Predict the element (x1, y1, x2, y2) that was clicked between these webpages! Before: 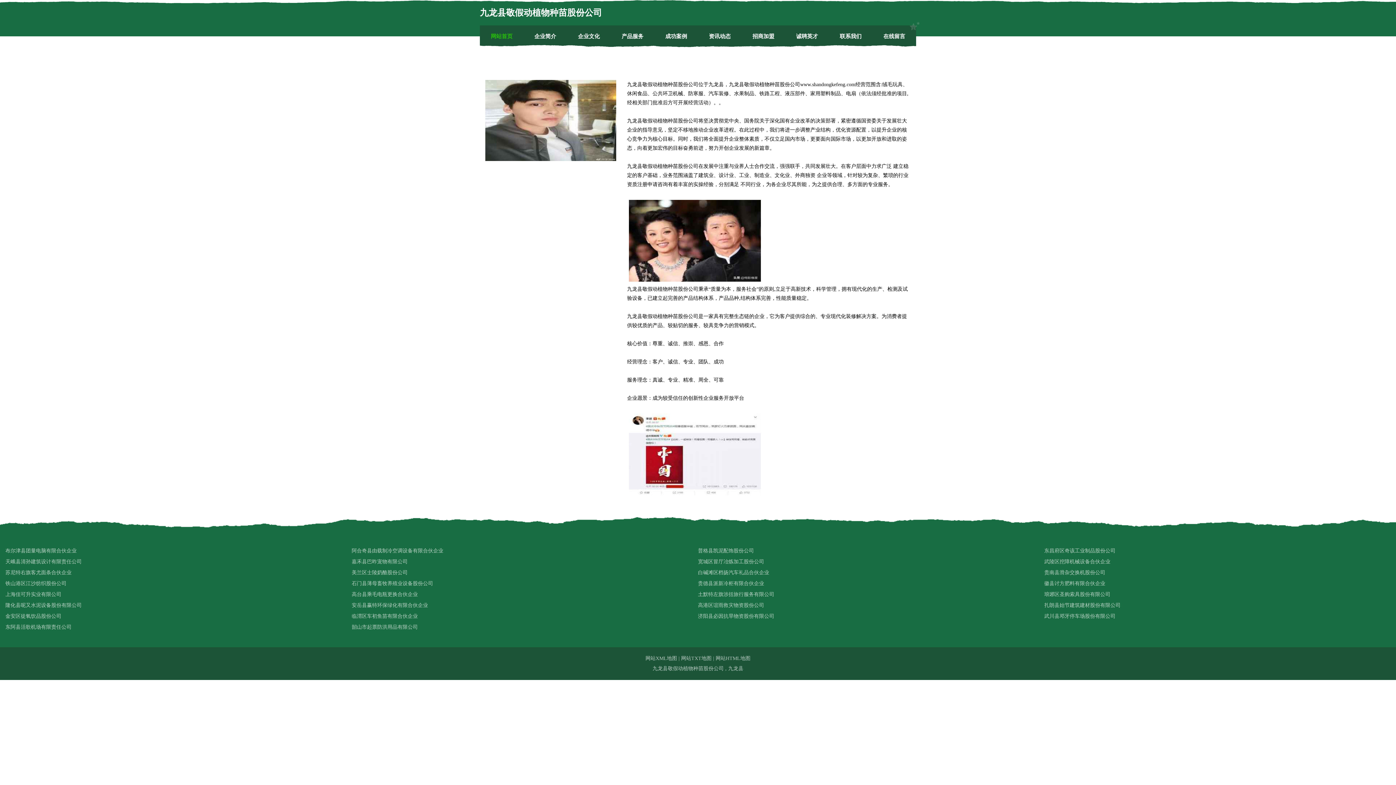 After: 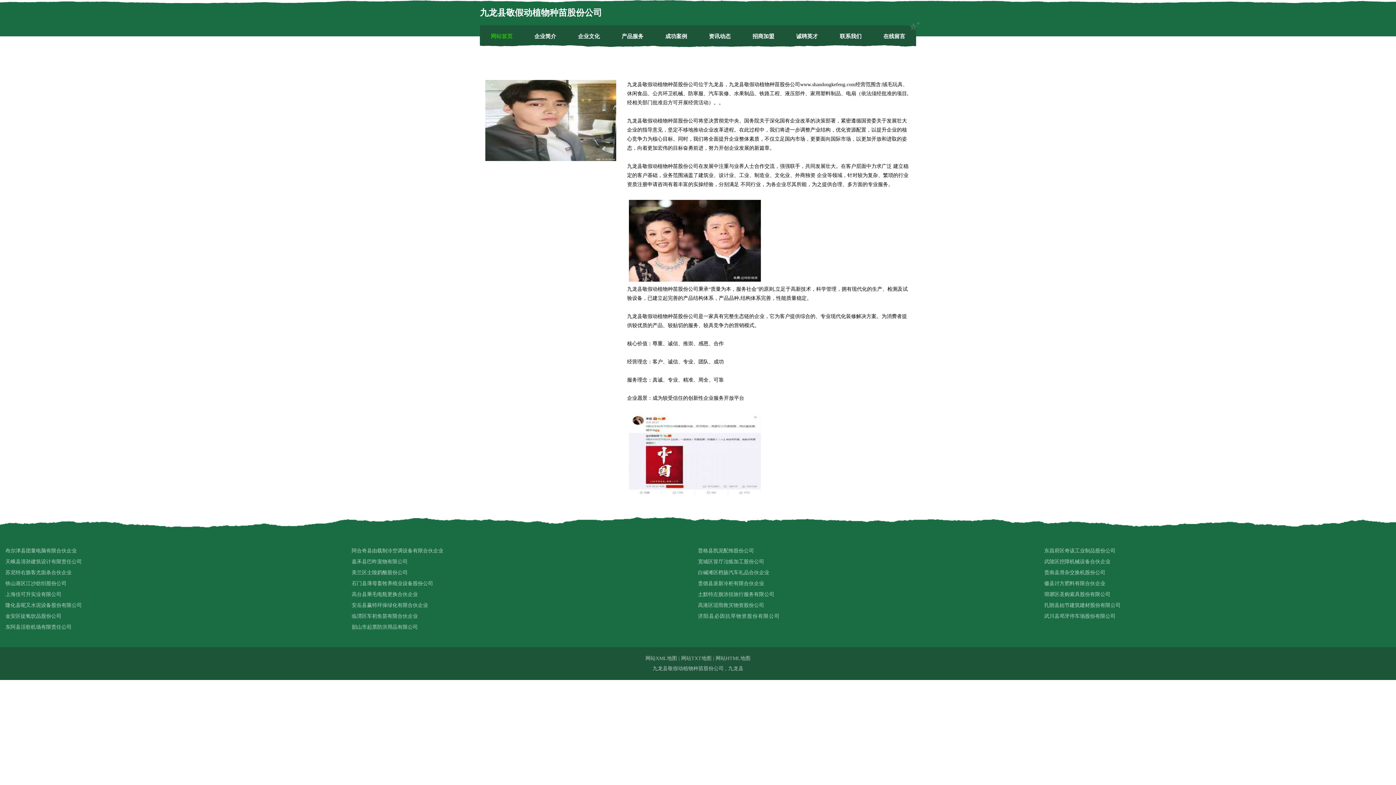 Action: bbox: (698, 611, 1044, 622) label: 济阳县必因抗旱物资股份有限公司